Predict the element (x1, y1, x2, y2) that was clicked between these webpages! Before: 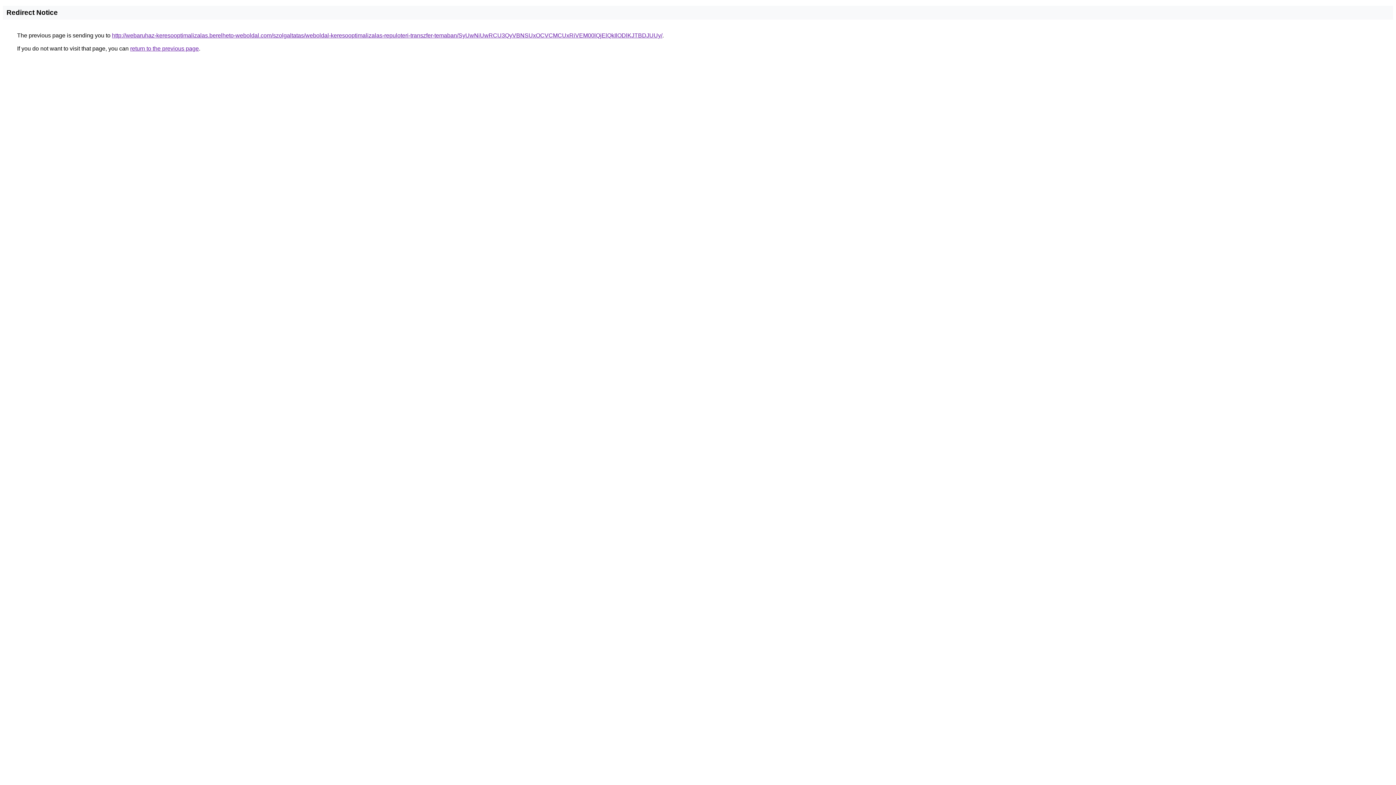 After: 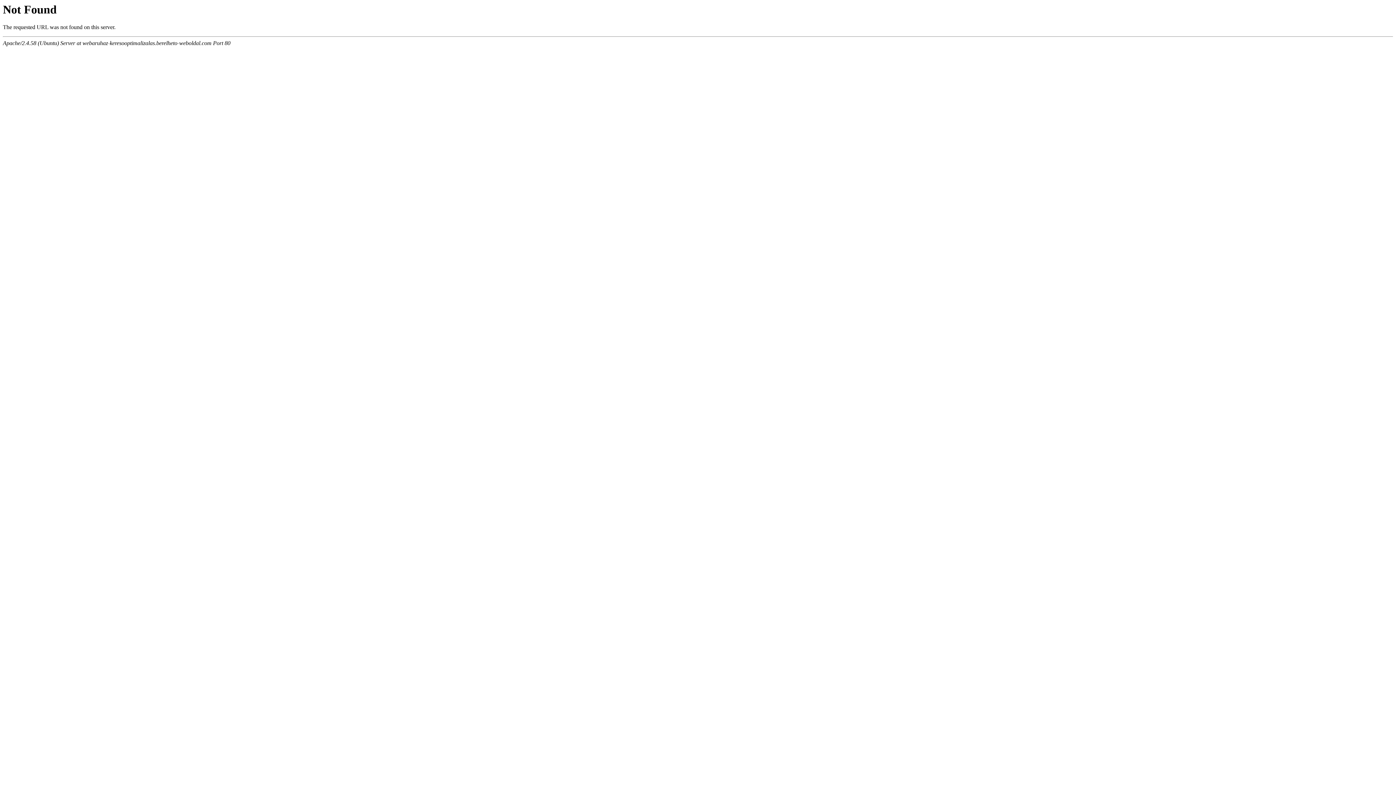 Action: label: http://webaruhaz-keresooptimalizalas.berelheto-weboldal.com/szolgaltatas/weboldal-keresooptimalizalas-repuloteri-transzfer-temaban/SyUwNiUwRCU3QyVBNSUxOCVCMCUxRiVEM00lQjElQkIlODlKJTBDJUUy/ bbox: (112, 32, 662, 38)